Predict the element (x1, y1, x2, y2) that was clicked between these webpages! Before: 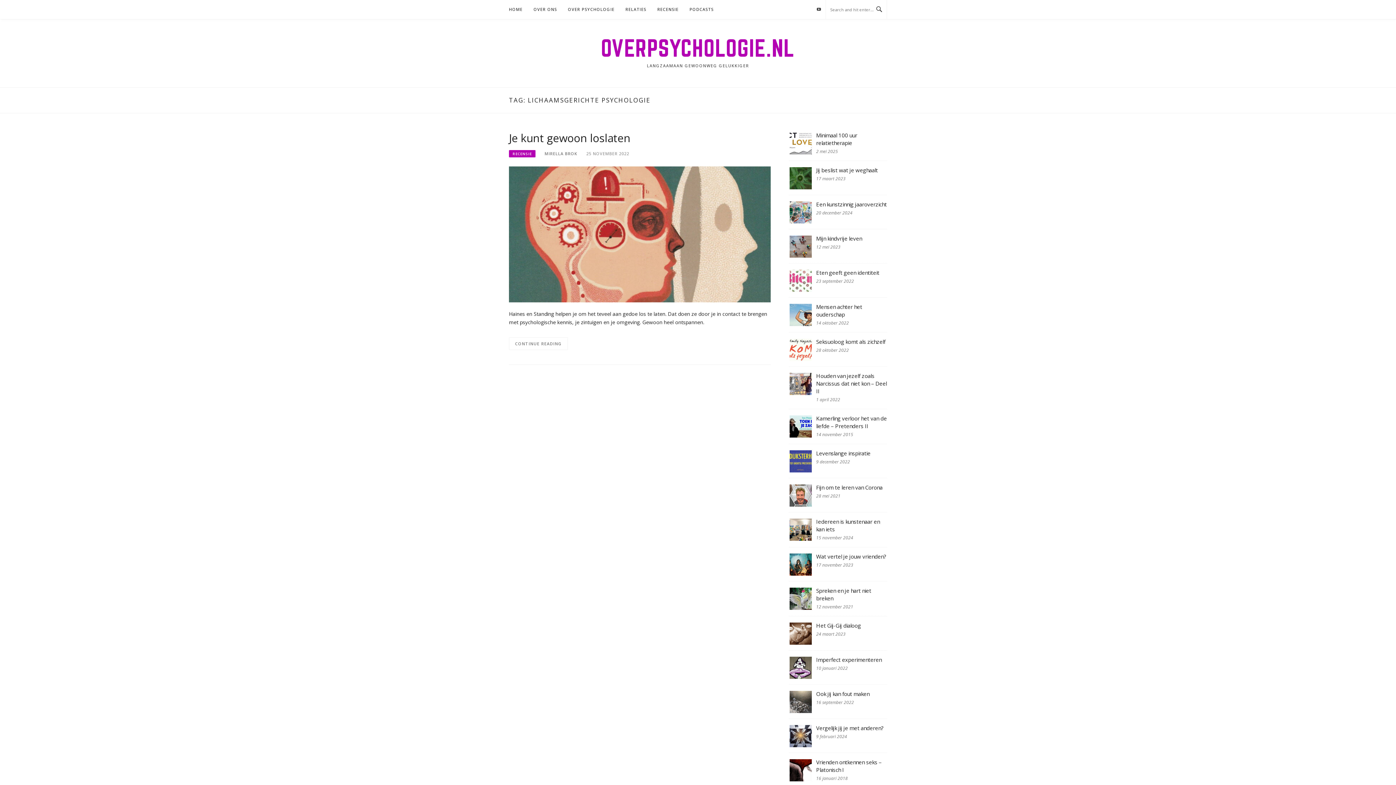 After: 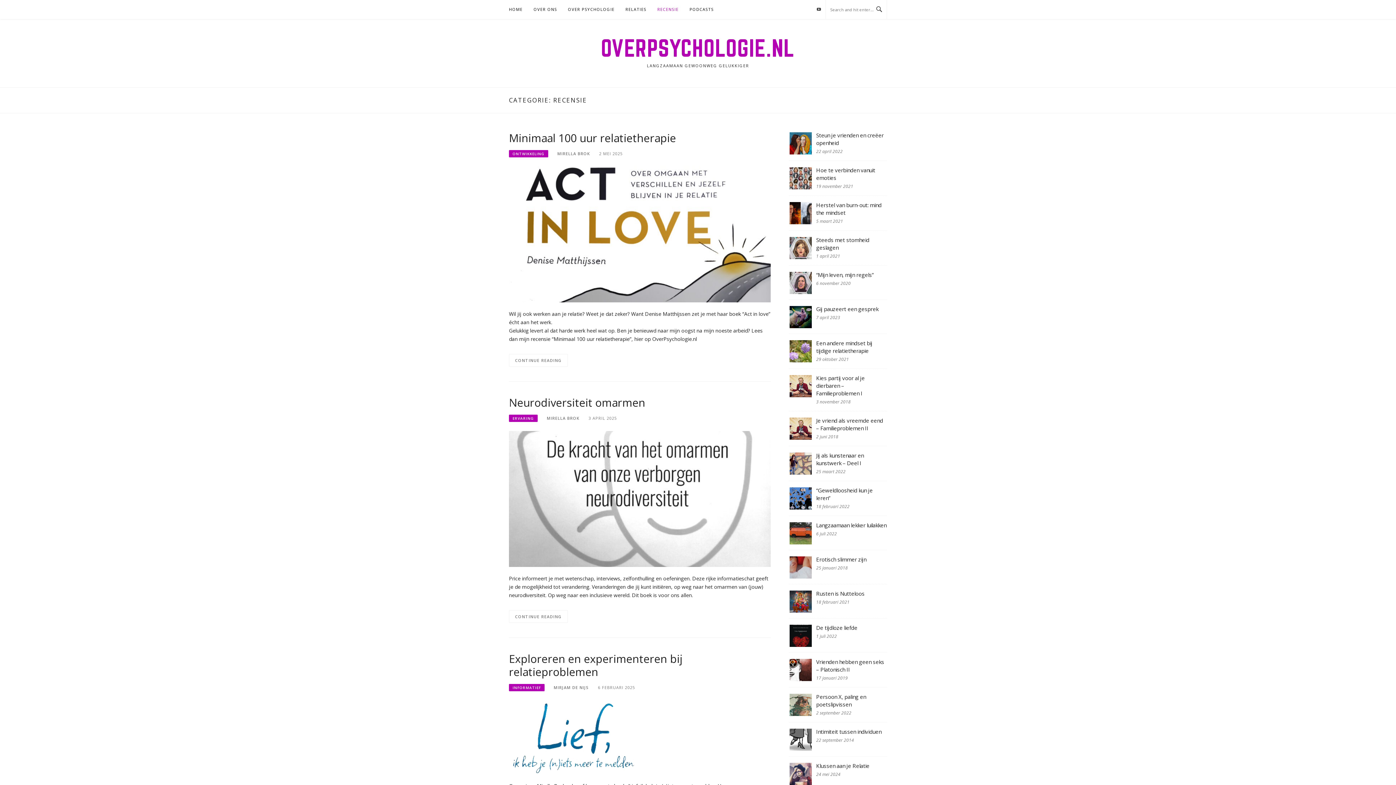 Action: label: RECENSIE bbox: (657, 0, 678, 18)